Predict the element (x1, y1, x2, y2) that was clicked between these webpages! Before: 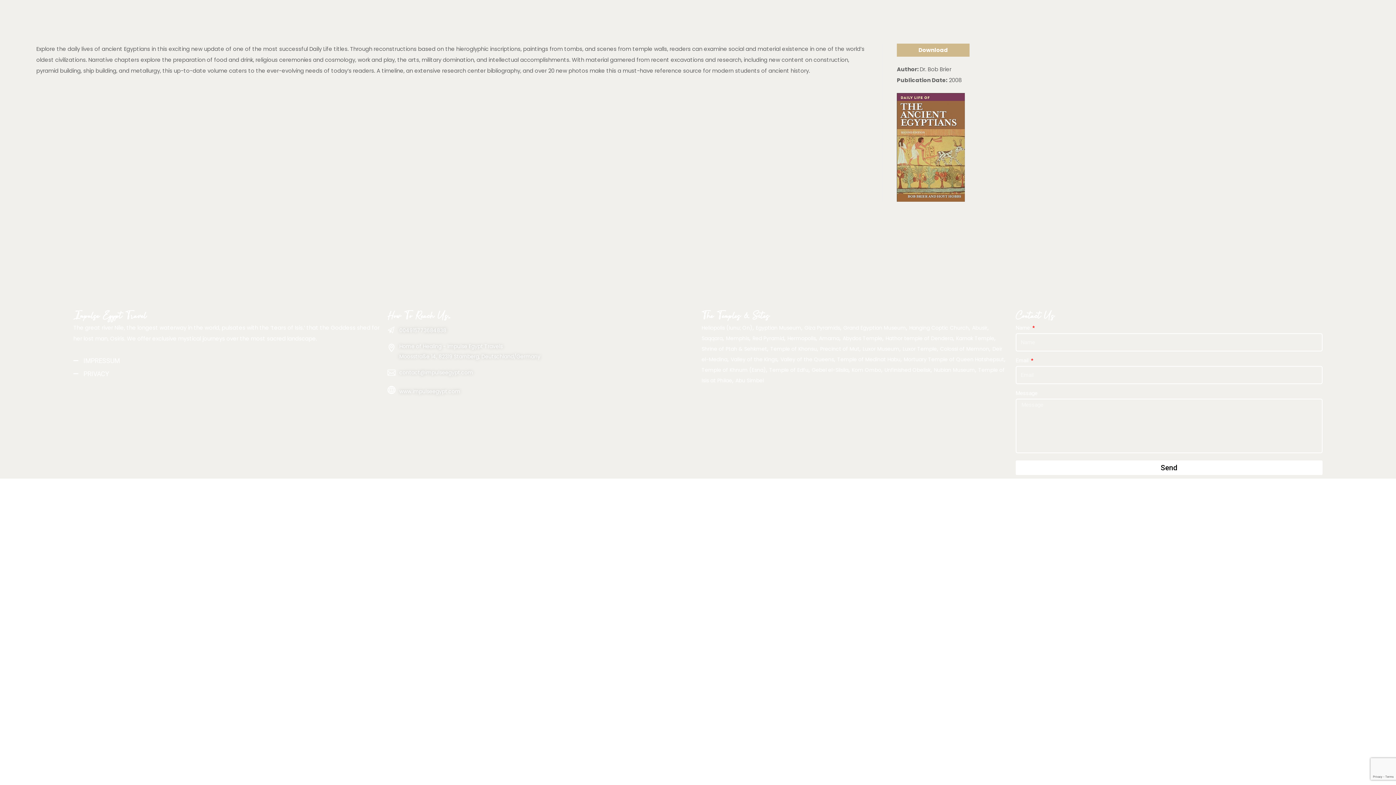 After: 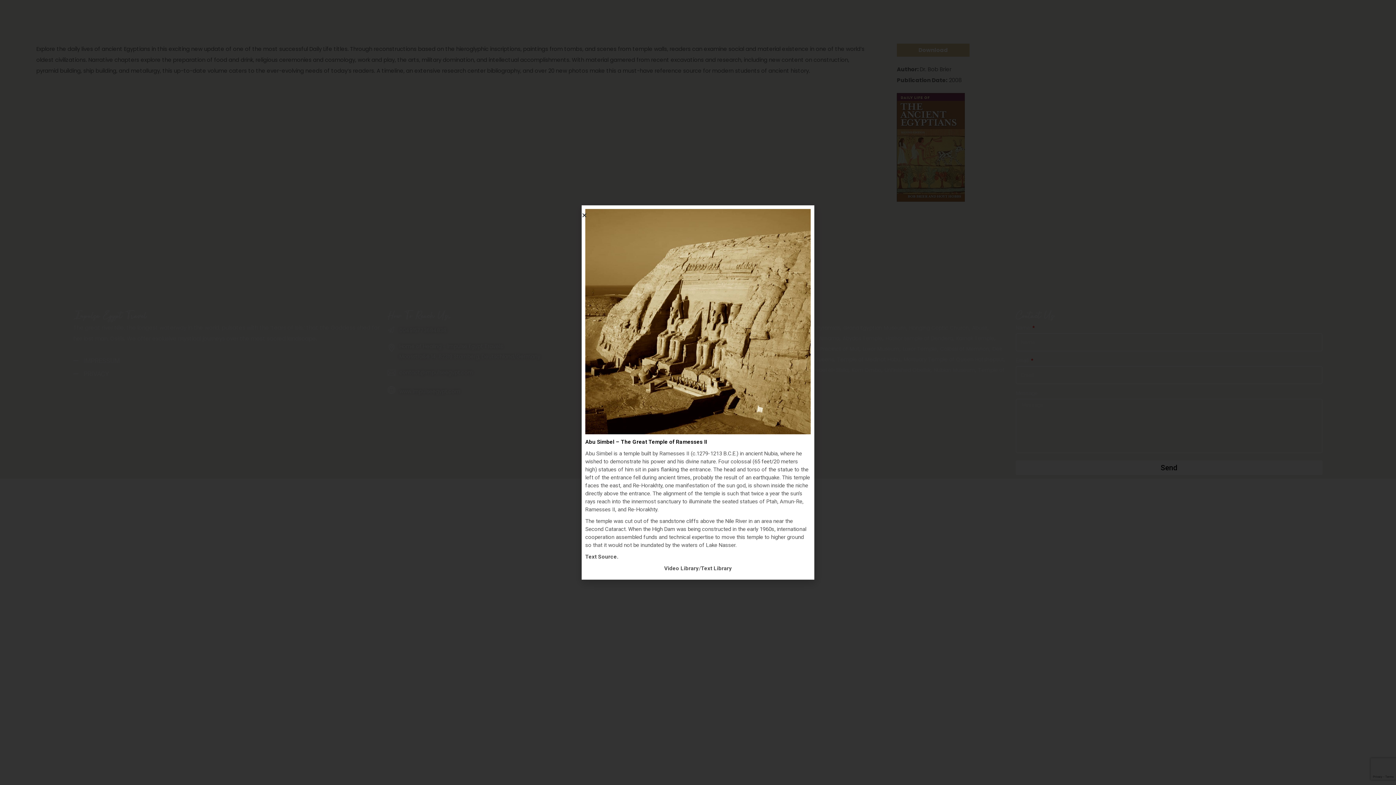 Action: bbox: (735, 376, 764, 384) label: Abu Simbel